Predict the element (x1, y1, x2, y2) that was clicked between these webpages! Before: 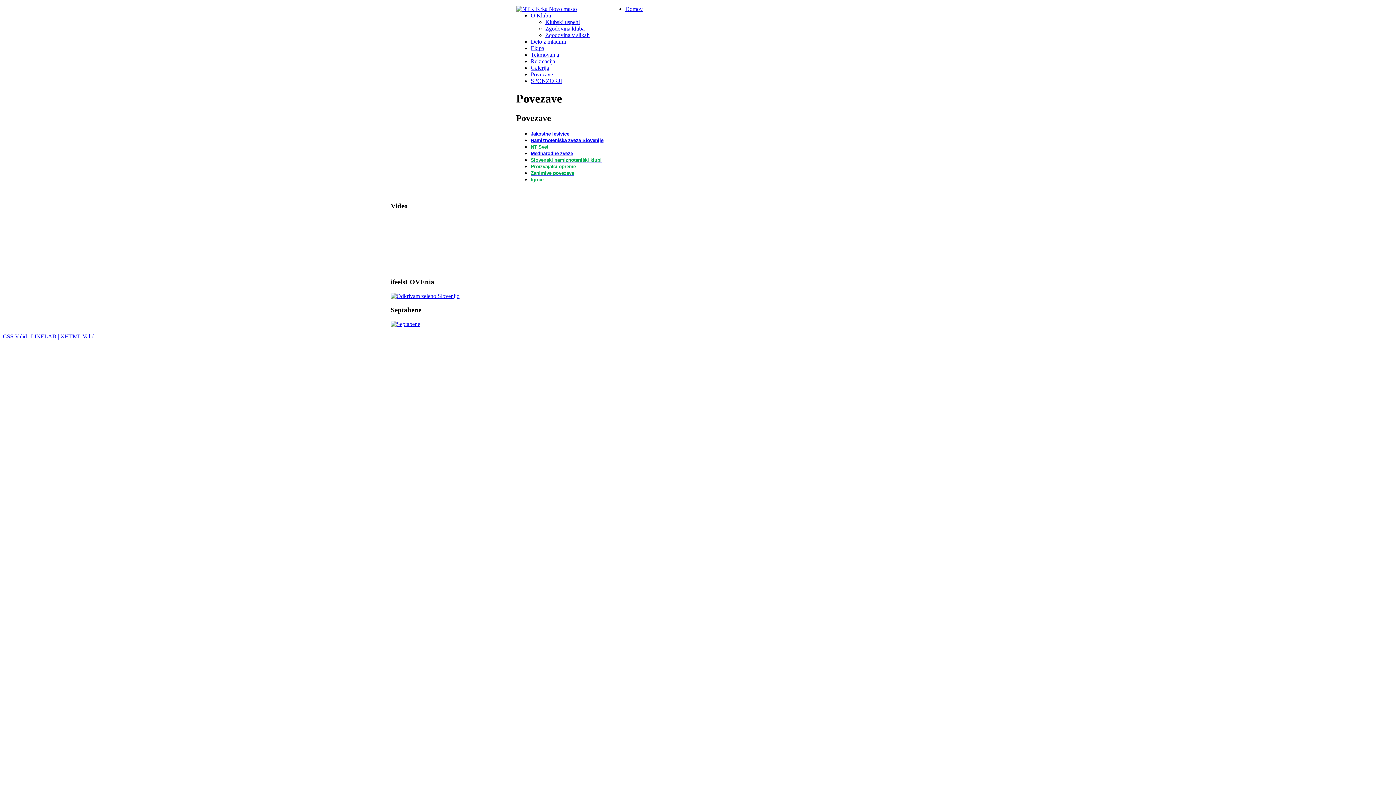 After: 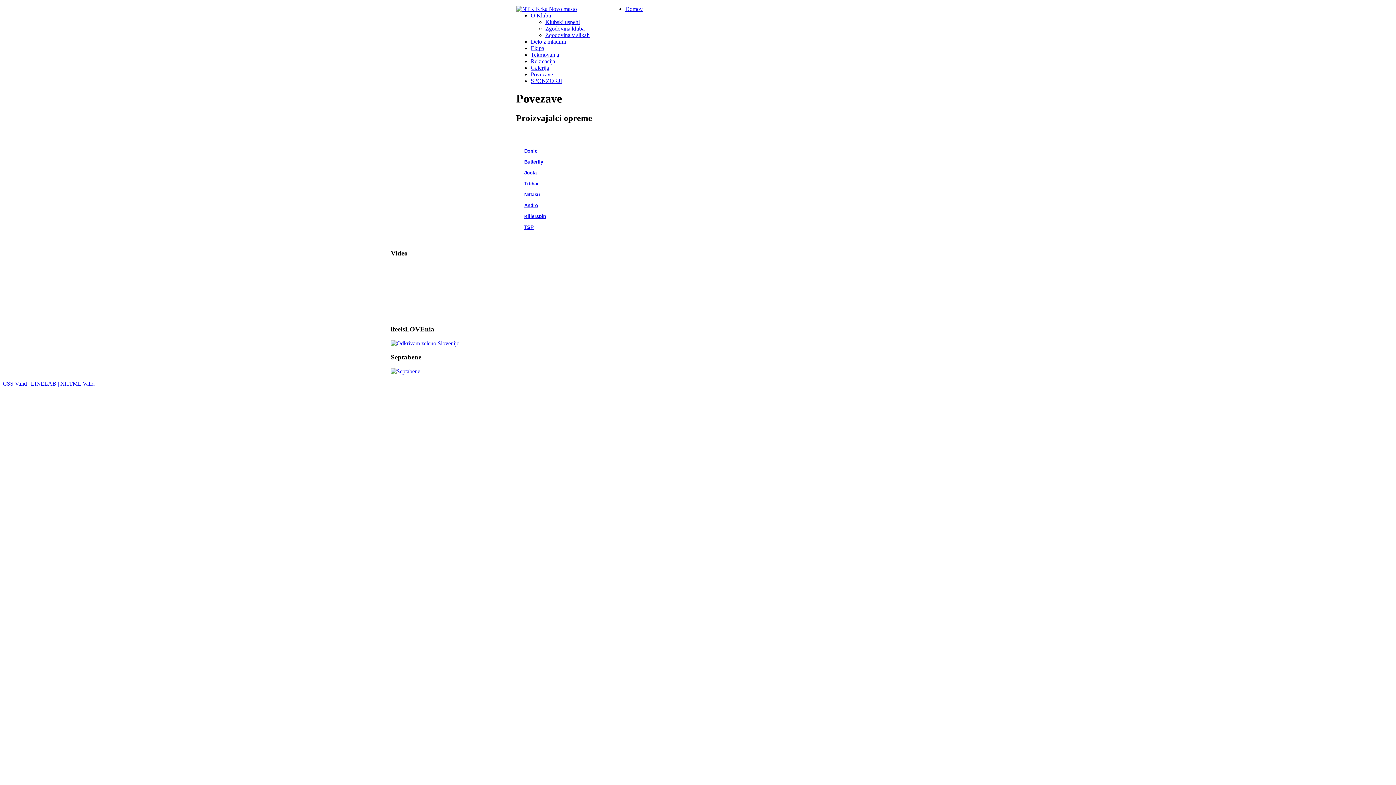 Action: bbox: (530, 163, 576, 169) label: Proizvajalci opreme